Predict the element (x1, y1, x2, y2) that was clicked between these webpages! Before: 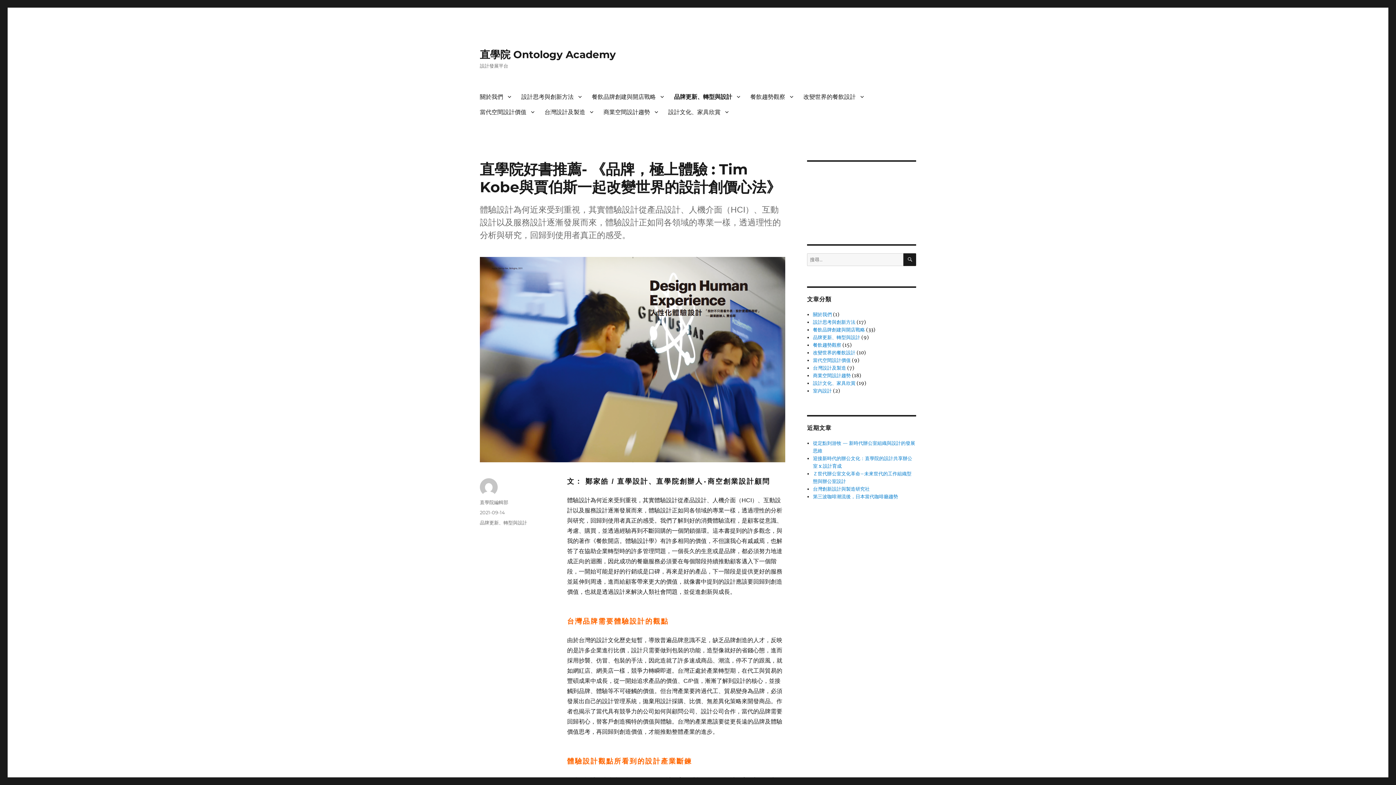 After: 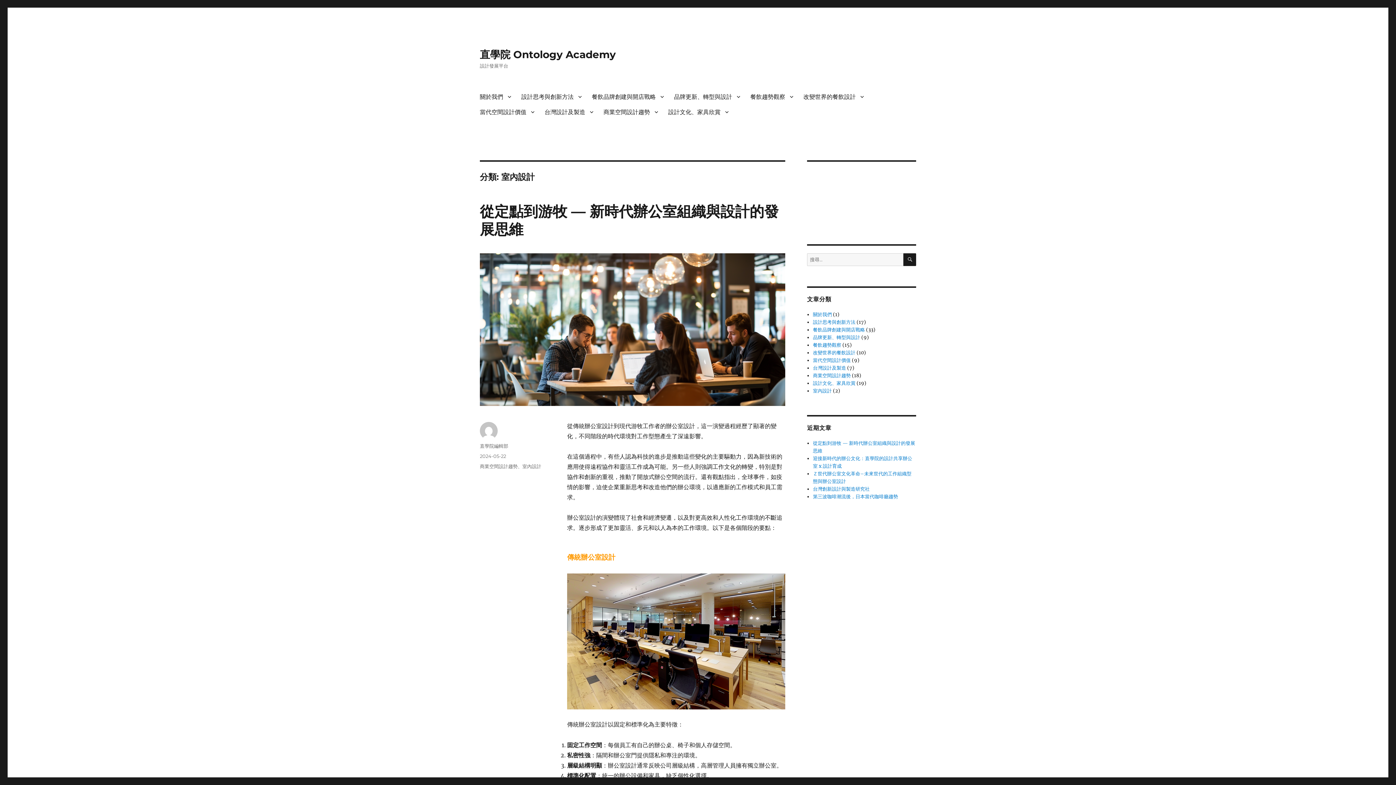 Action: label: 室內設計 bbox: (813, 388, 832, 394)